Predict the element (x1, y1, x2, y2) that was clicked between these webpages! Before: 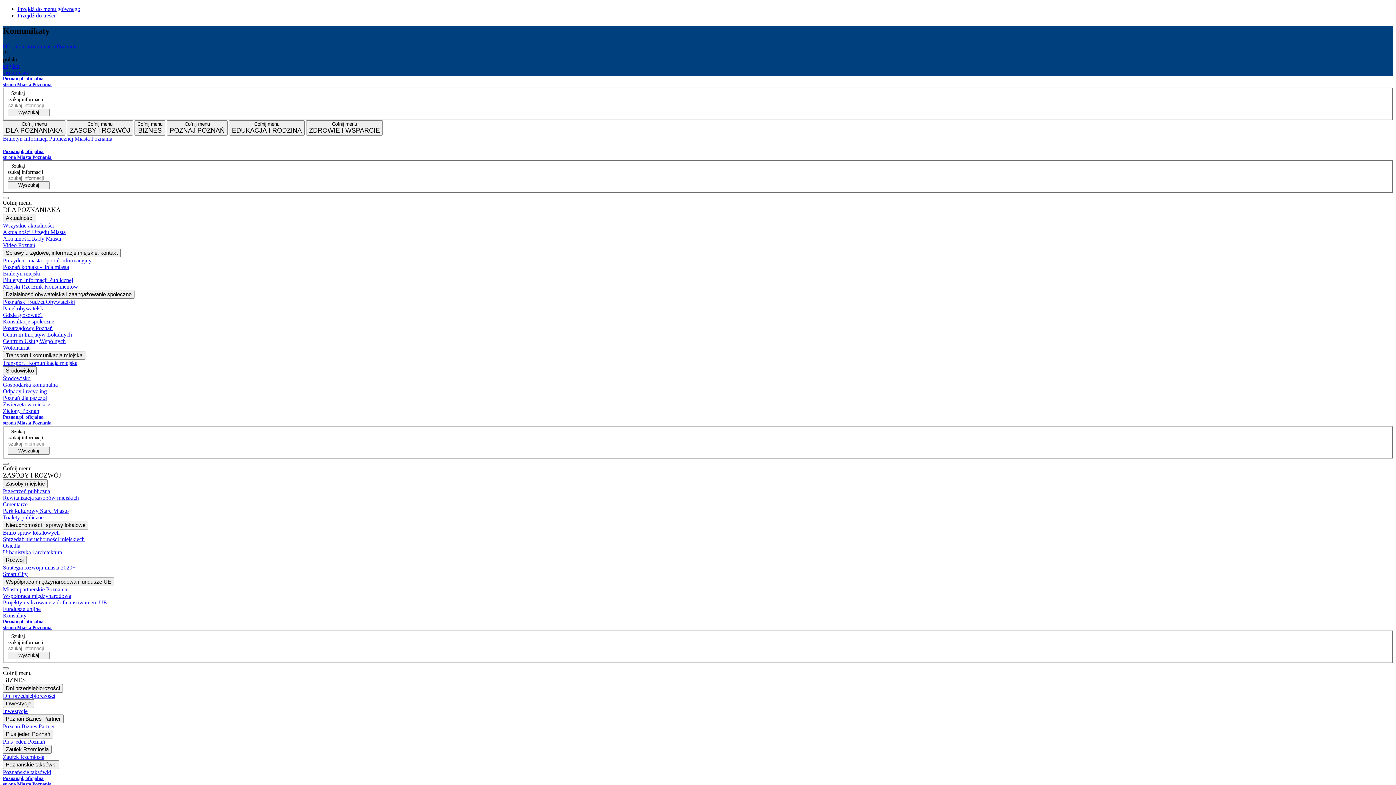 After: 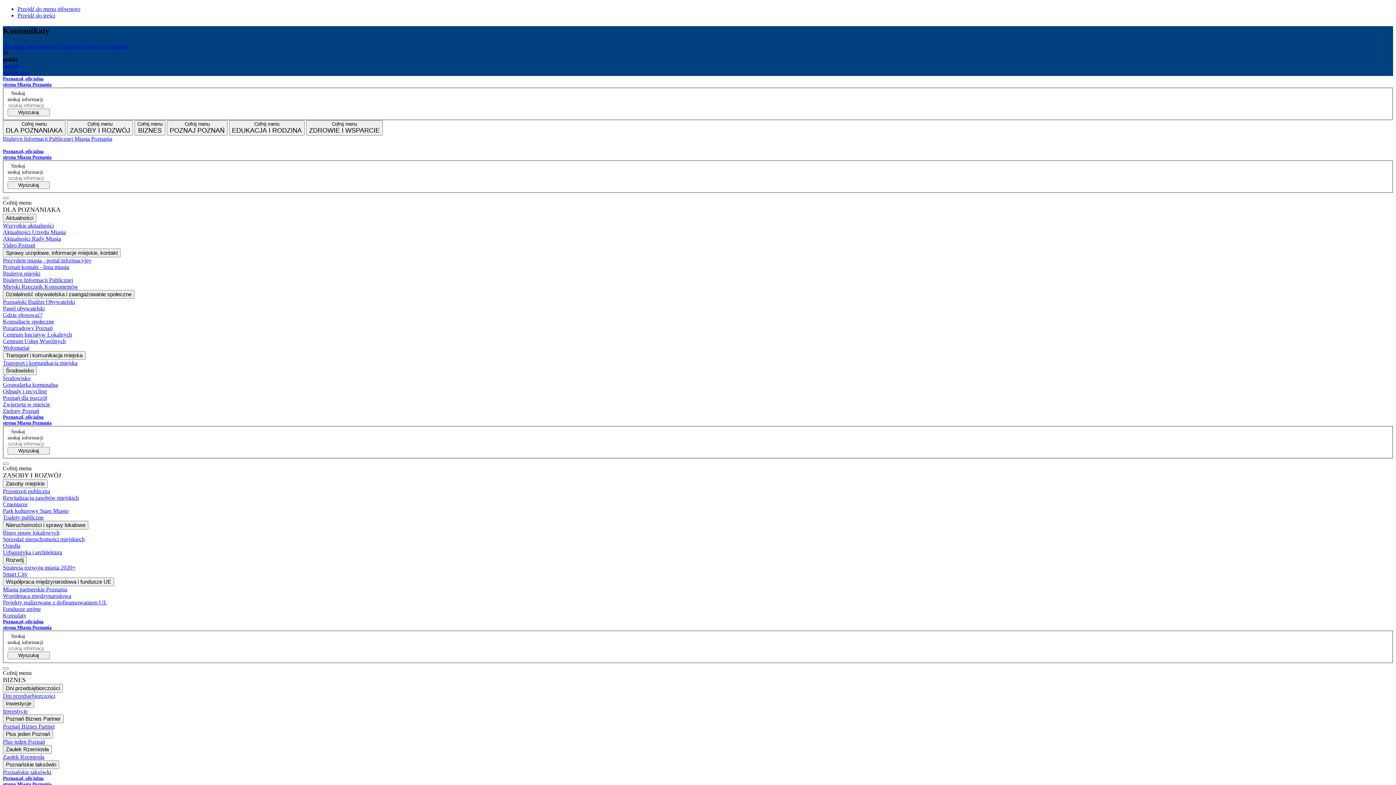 Action: label: Gospodarka komunalna bbox: (2, 381, 1393, 388)